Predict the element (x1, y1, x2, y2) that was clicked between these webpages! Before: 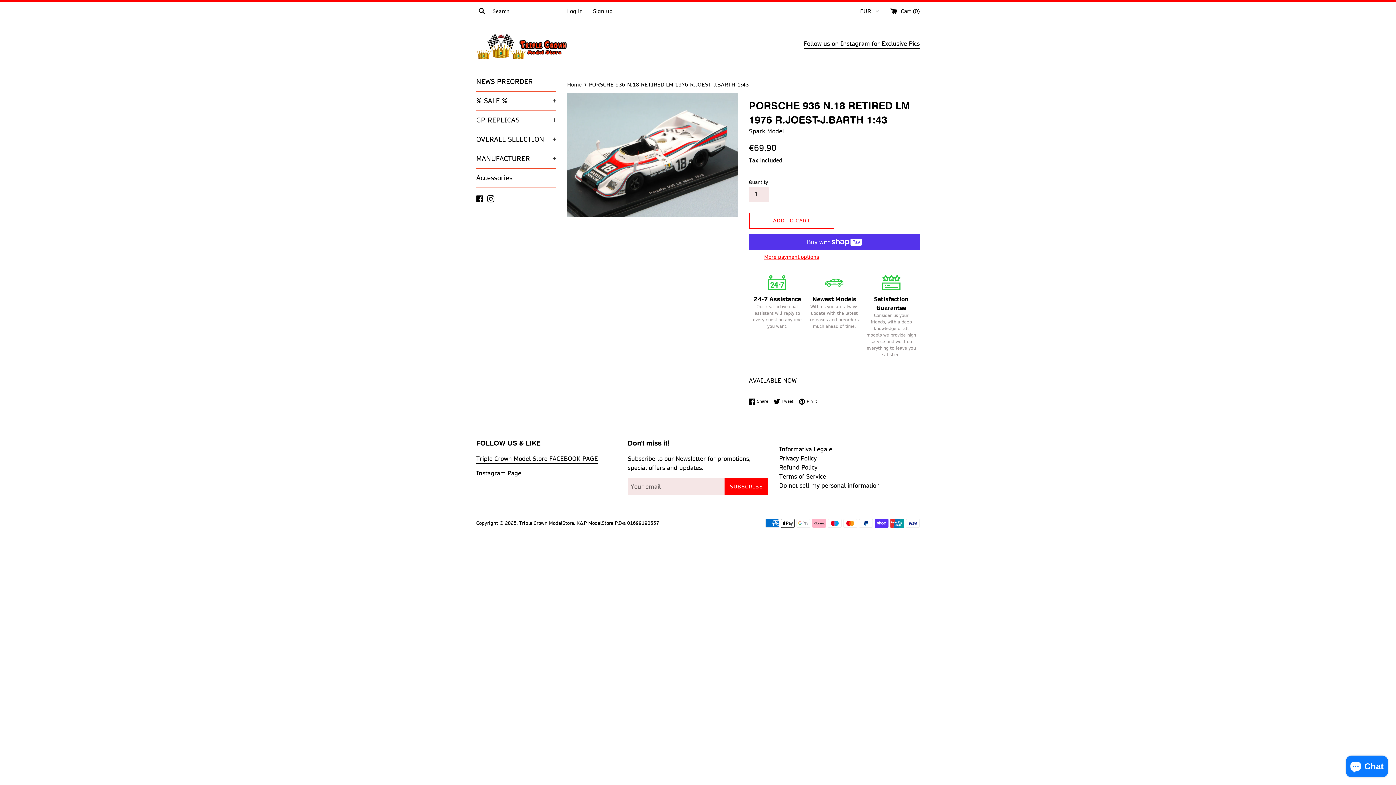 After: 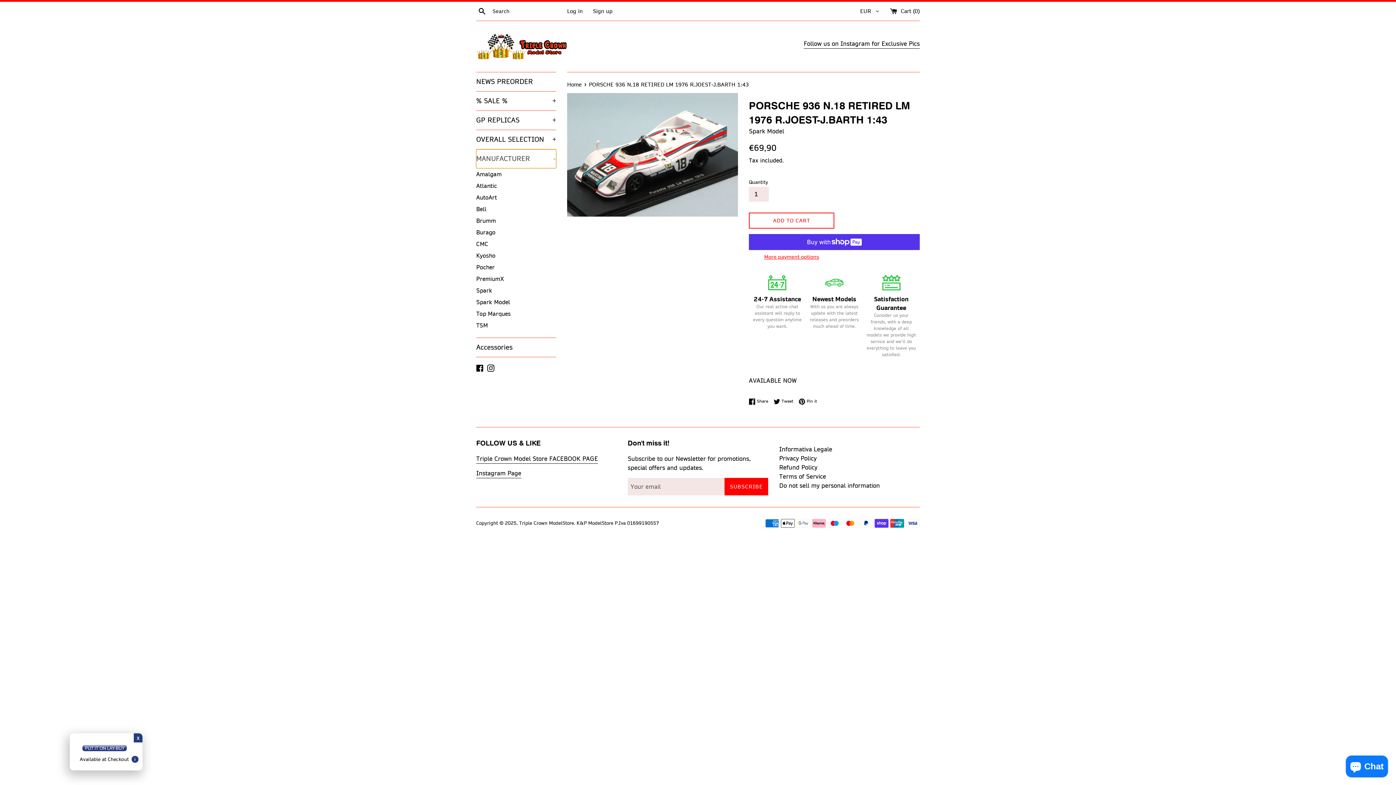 Action: bbox: (476, 149, 556, 168) label: MANUFACTURER
+